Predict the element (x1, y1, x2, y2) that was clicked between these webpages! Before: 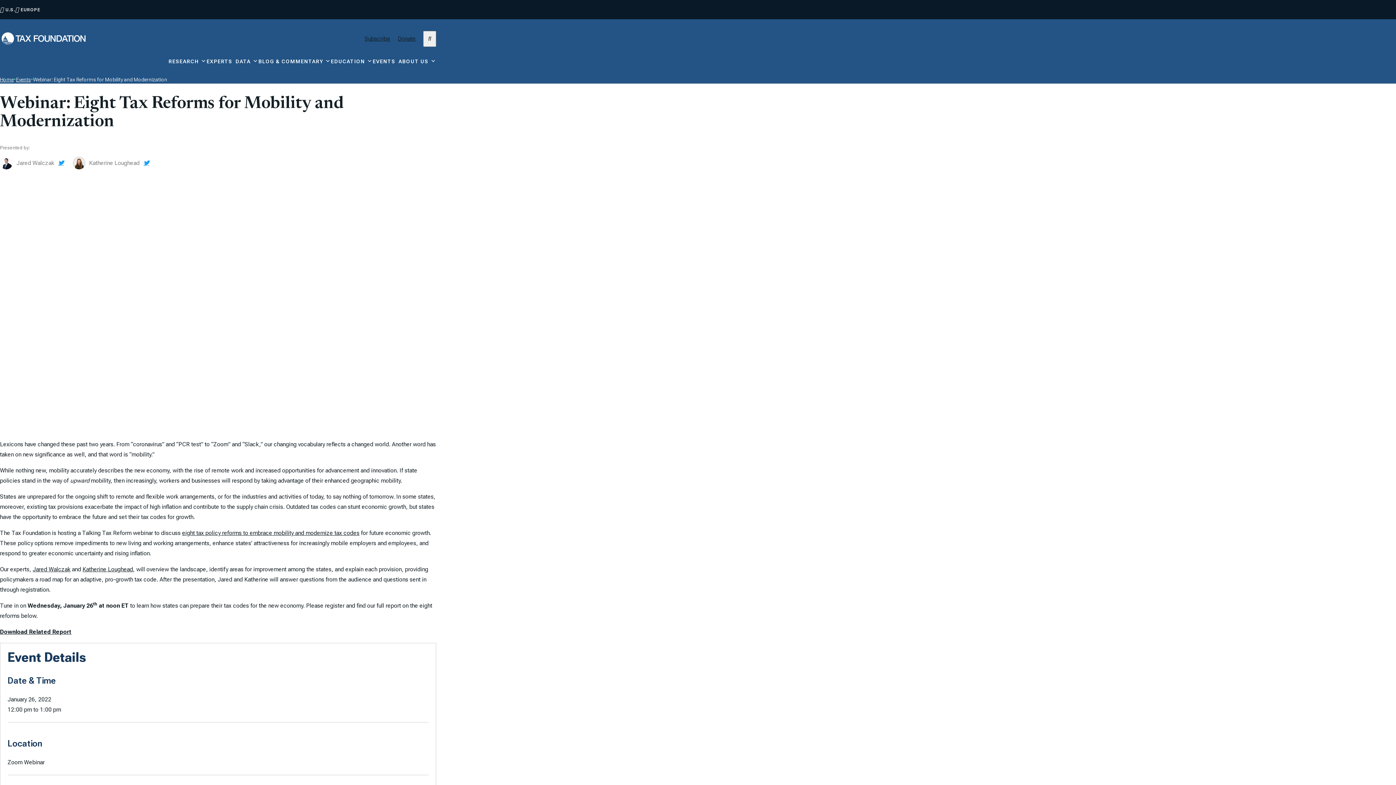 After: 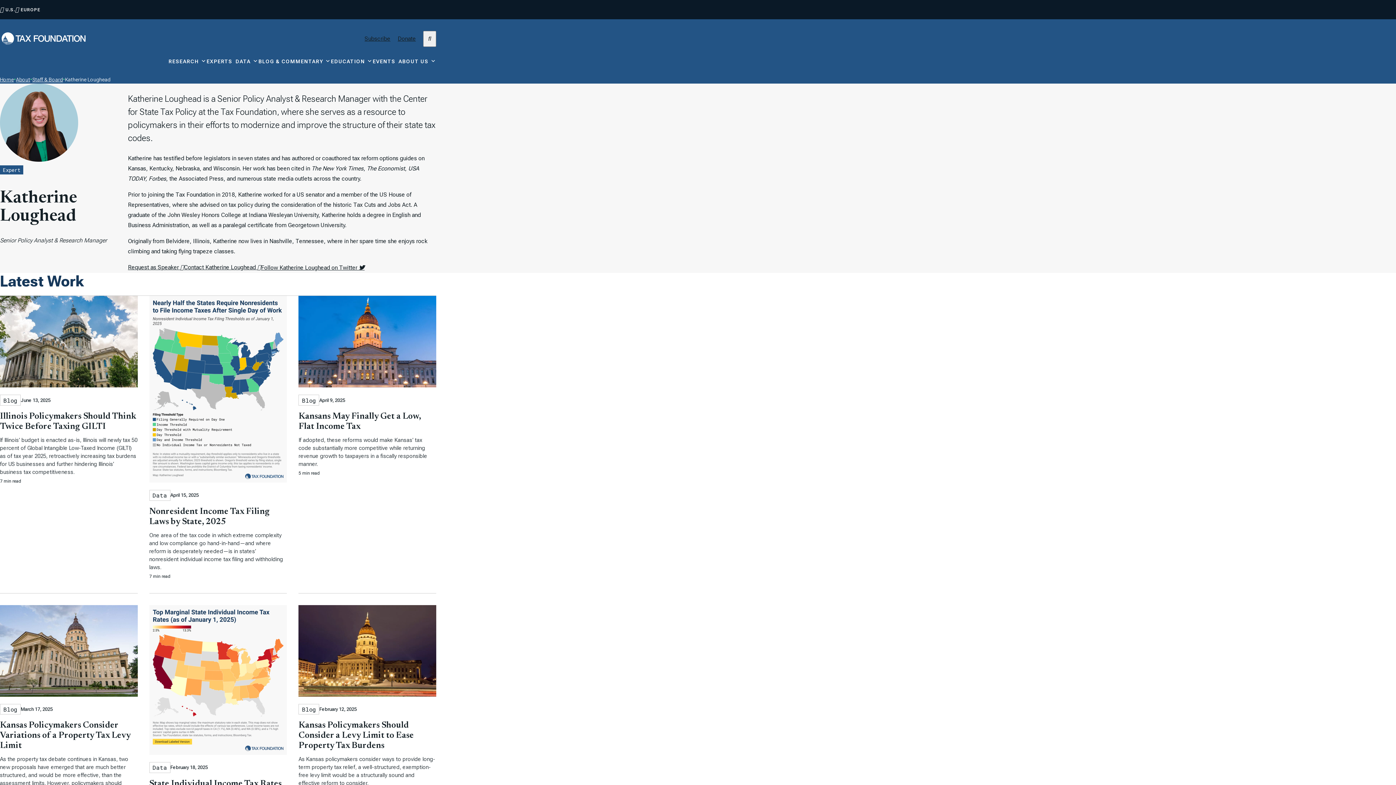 Action: bbox: (82, 566, 133, 573) label: Katherine Loughead